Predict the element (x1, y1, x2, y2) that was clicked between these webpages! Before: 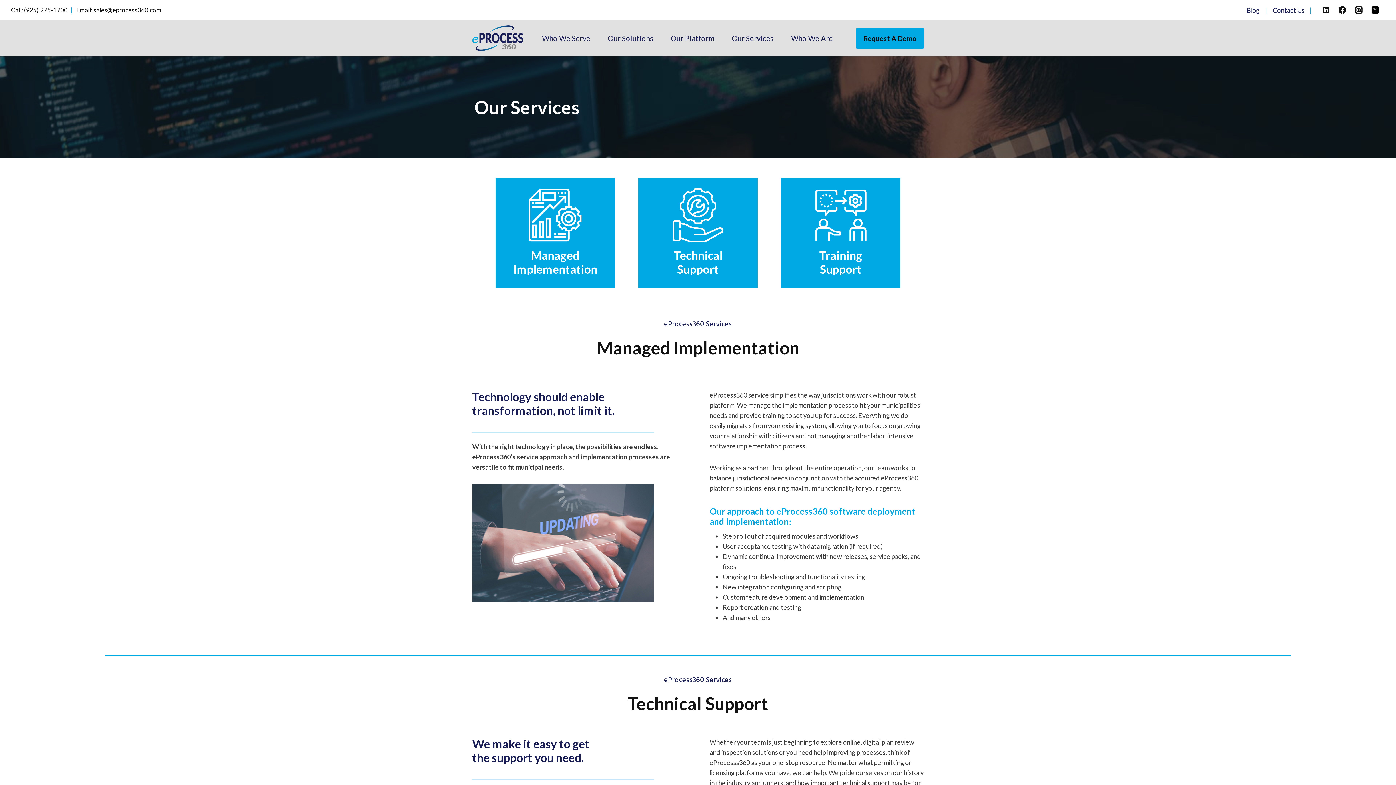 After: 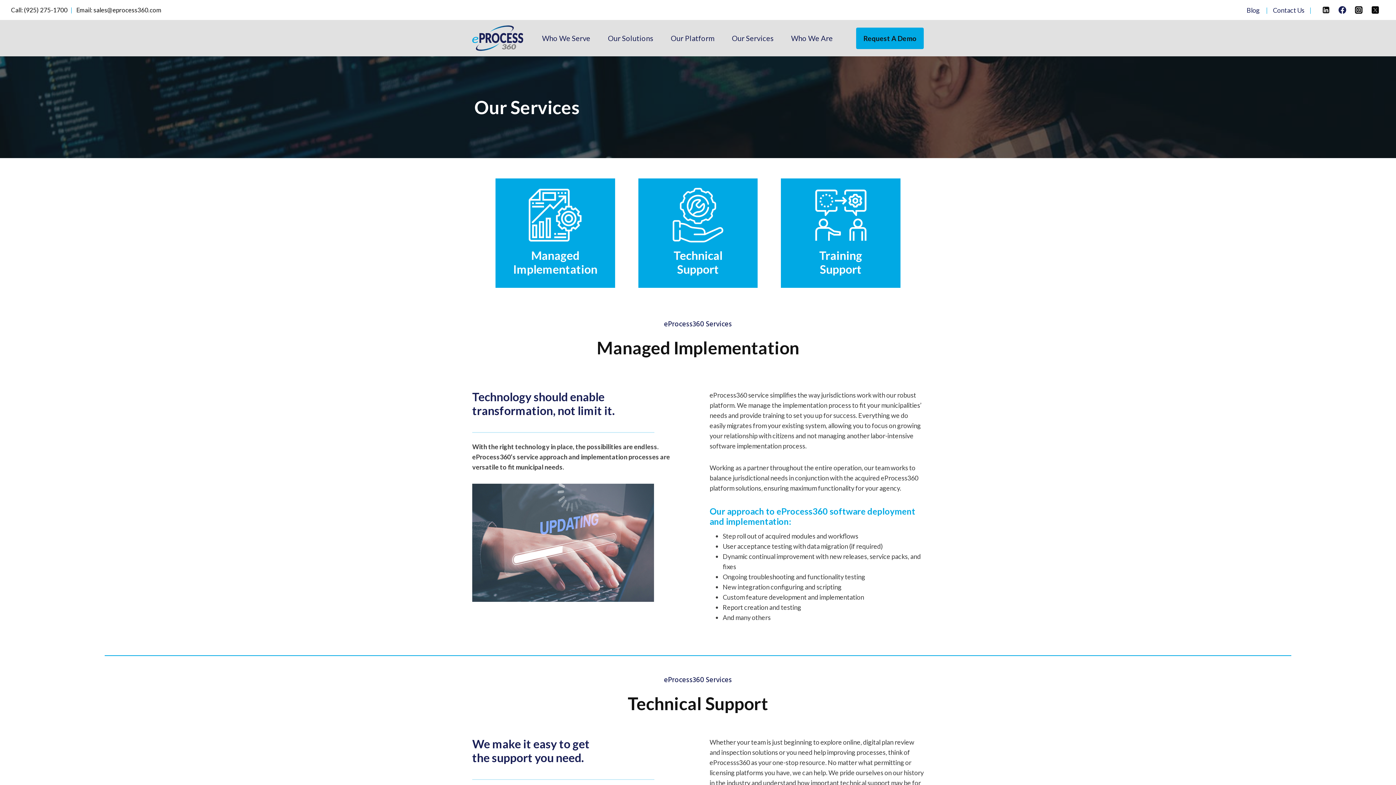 Action: bbox: (1335, 2, 1351, 17)